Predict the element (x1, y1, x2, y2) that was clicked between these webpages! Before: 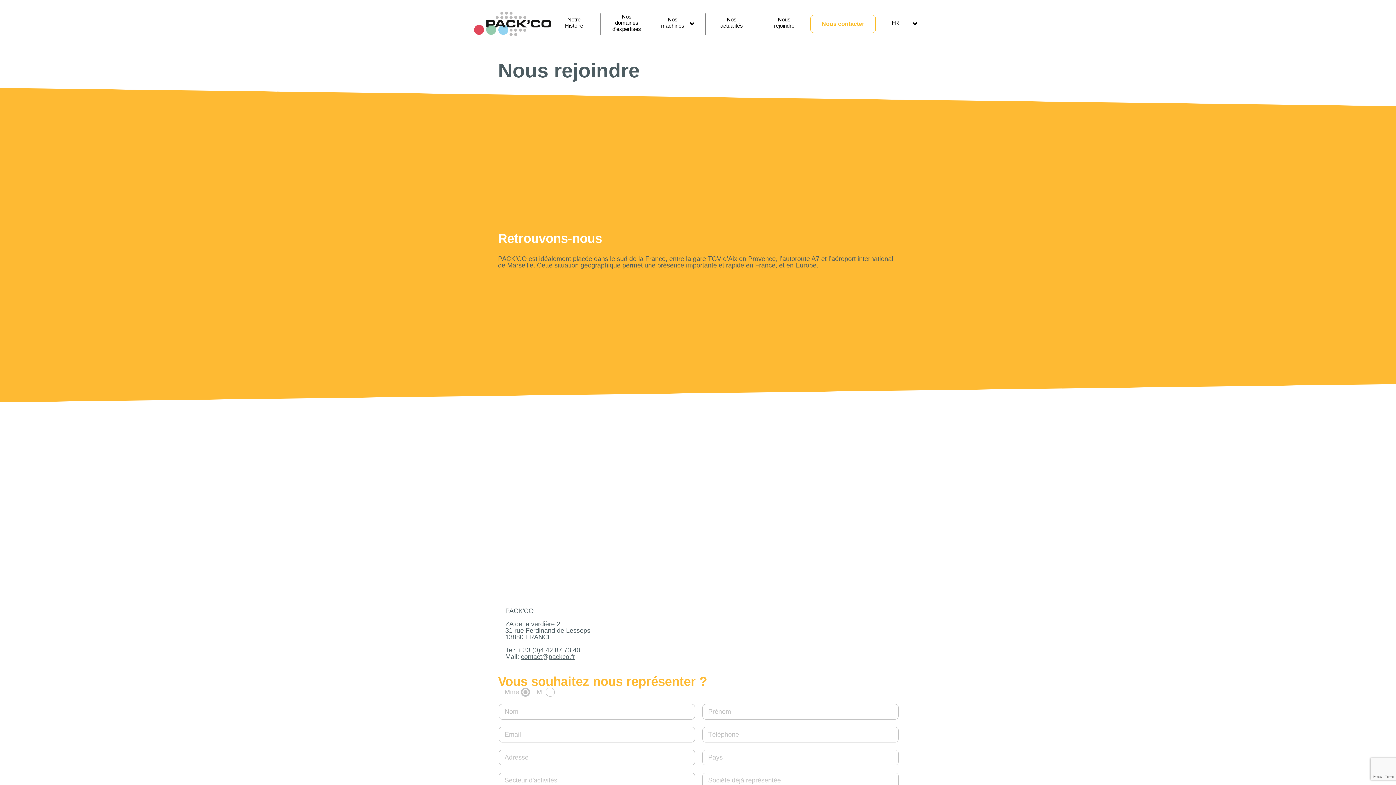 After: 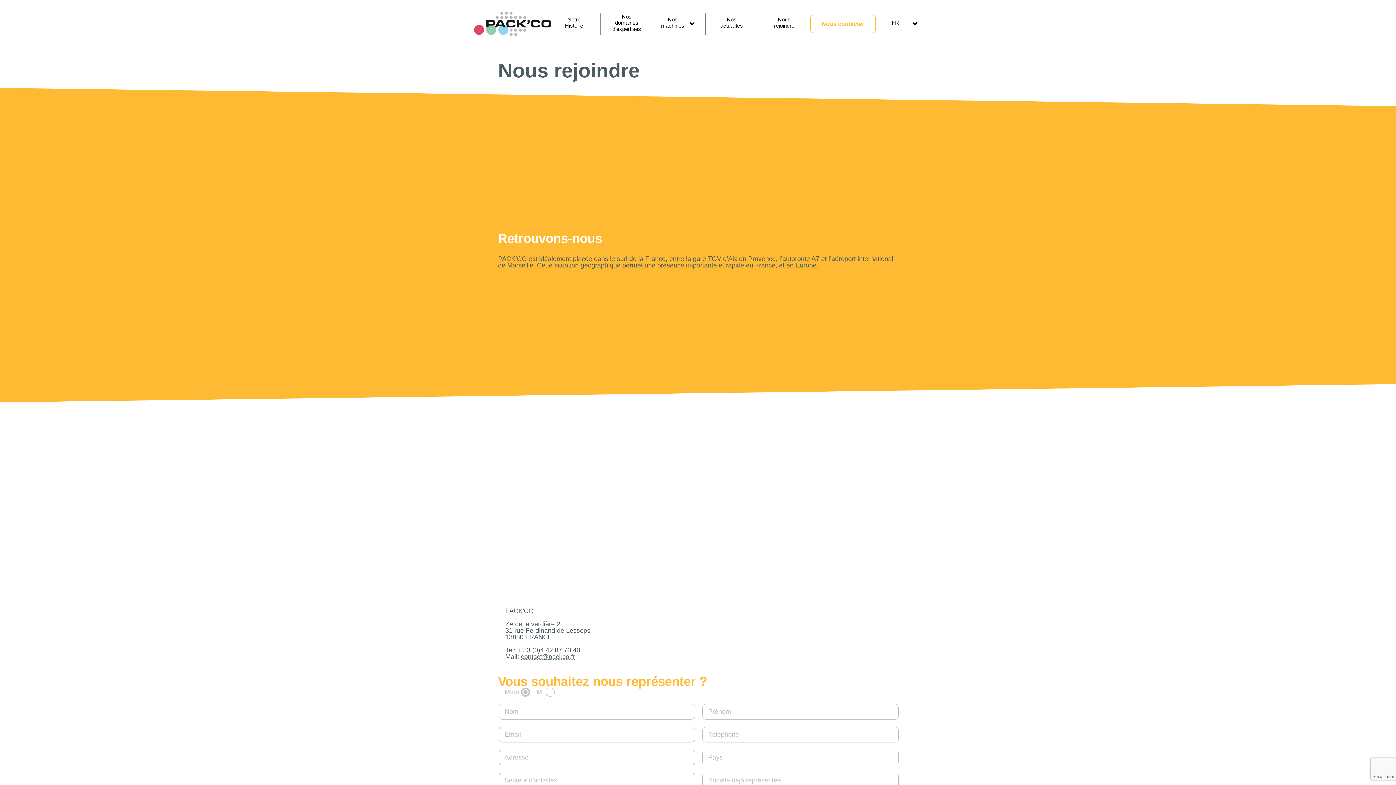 Action: bbox: (521, 653, 575, 660) label: contact@packco.fr